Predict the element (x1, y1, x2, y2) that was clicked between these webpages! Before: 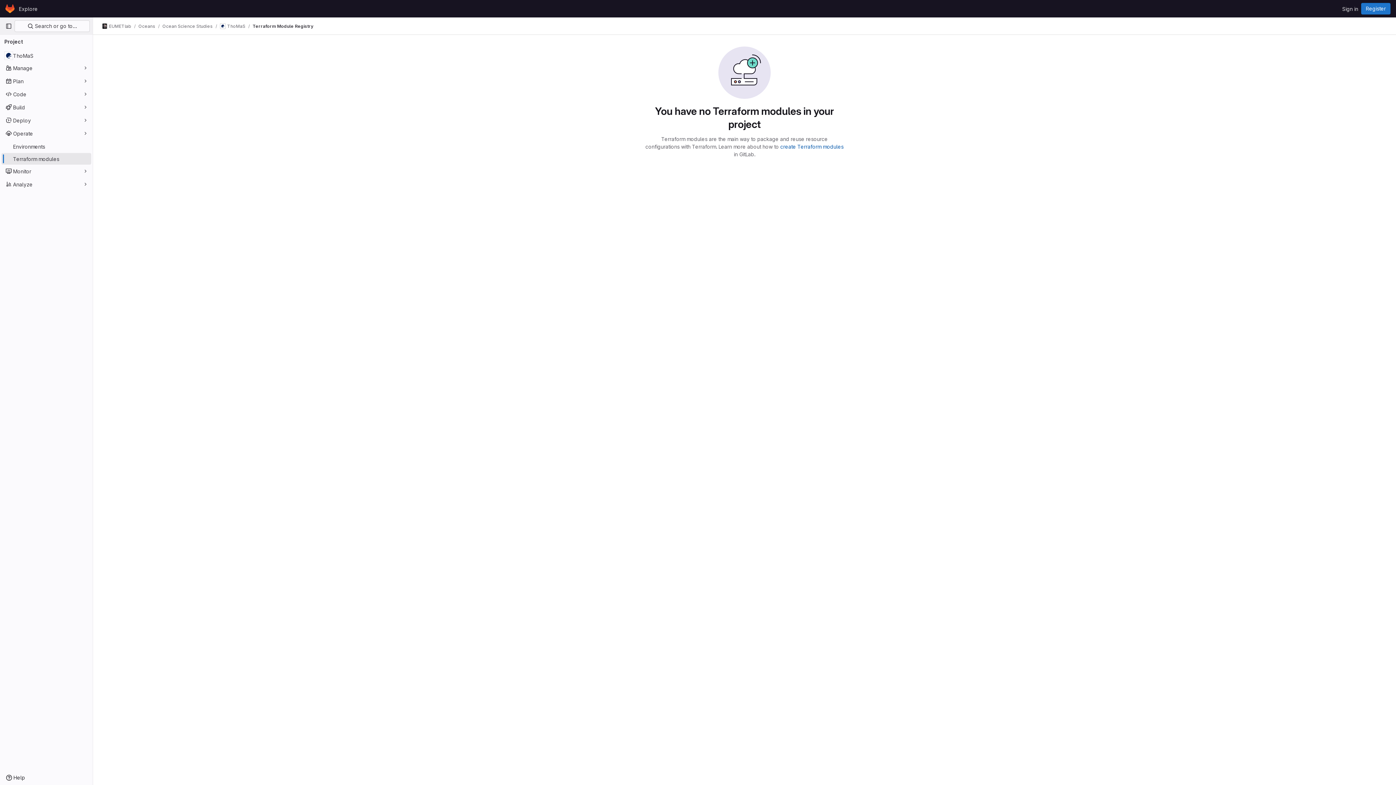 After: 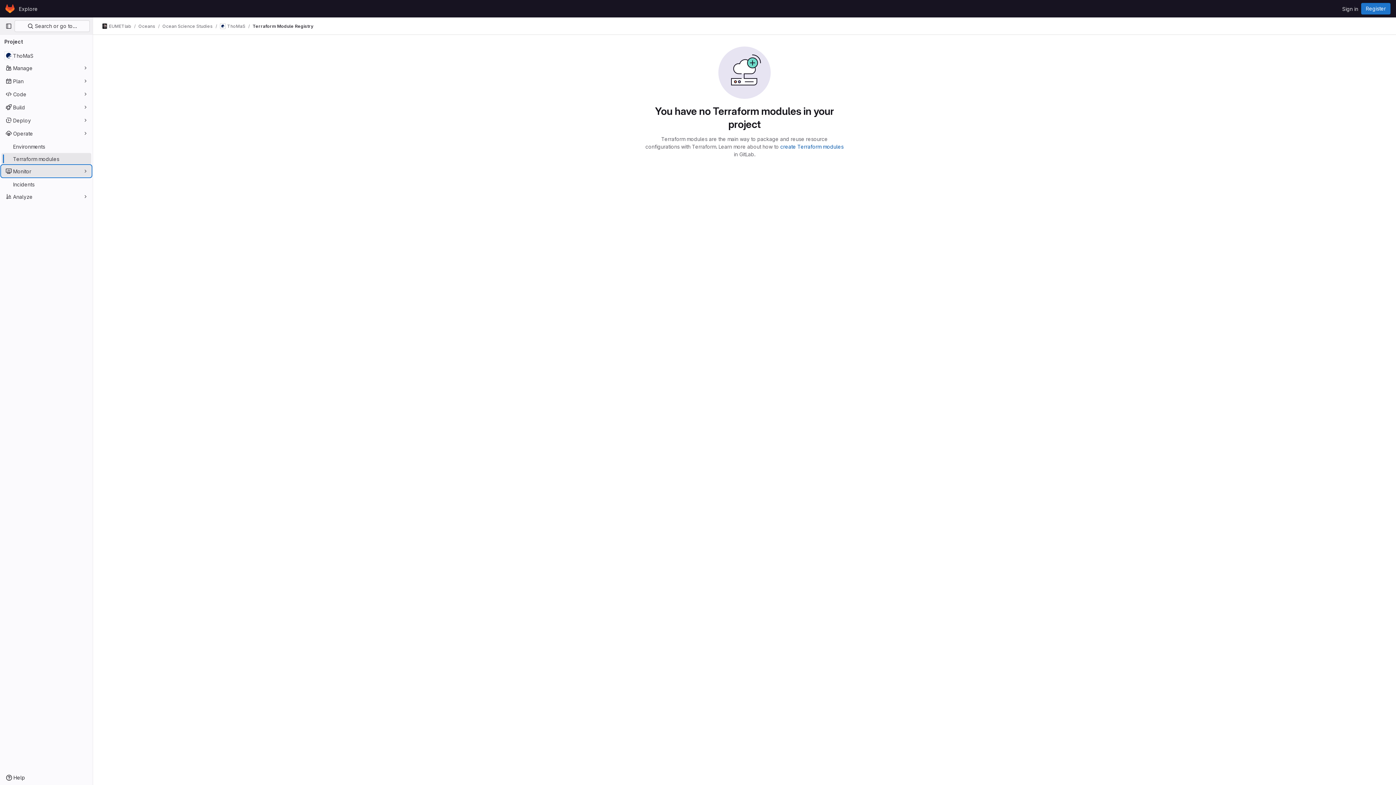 Action: label: Monitor bbox: (1, 165, 91, 177)